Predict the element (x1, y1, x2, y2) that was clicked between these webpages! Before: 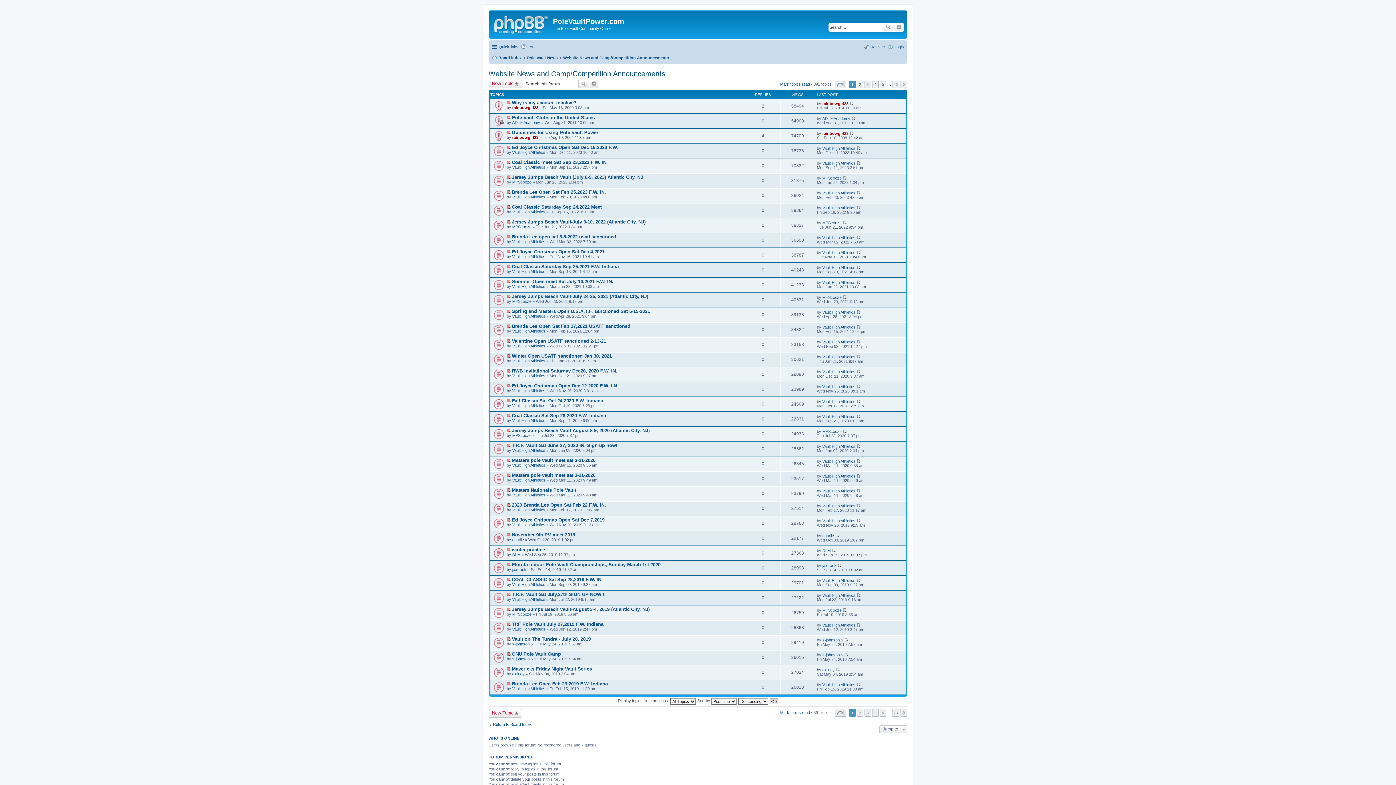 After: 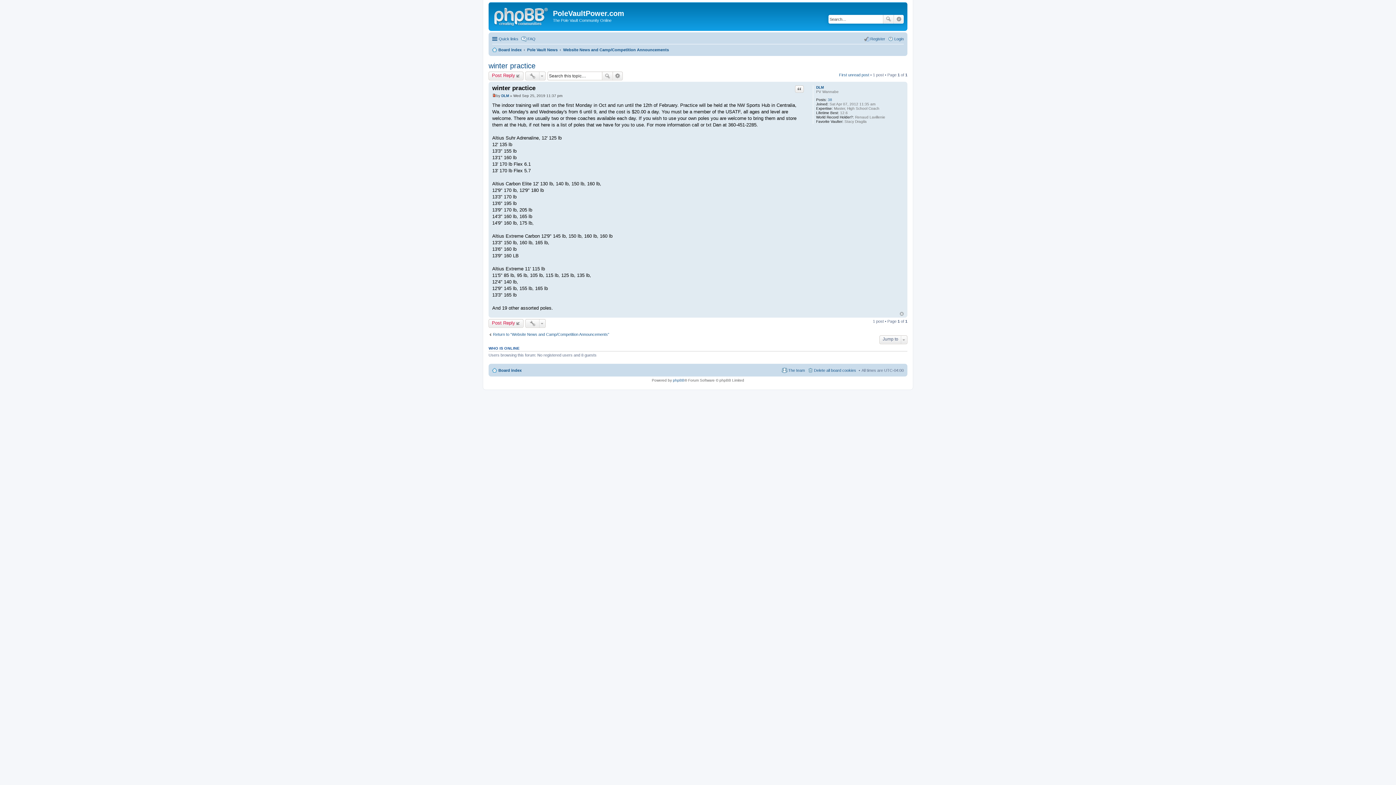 Action: label: View first unread post bbox: (506, 547, 510, 552)